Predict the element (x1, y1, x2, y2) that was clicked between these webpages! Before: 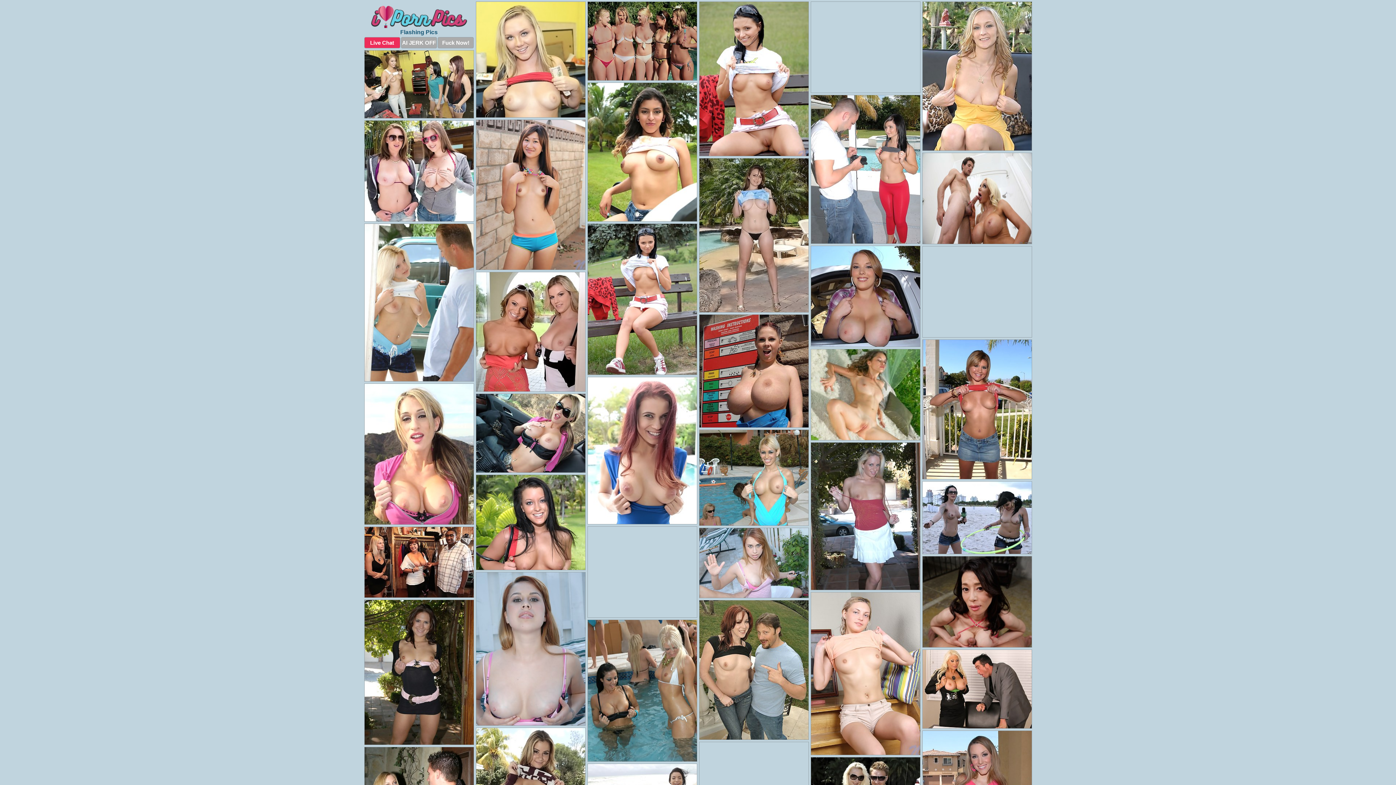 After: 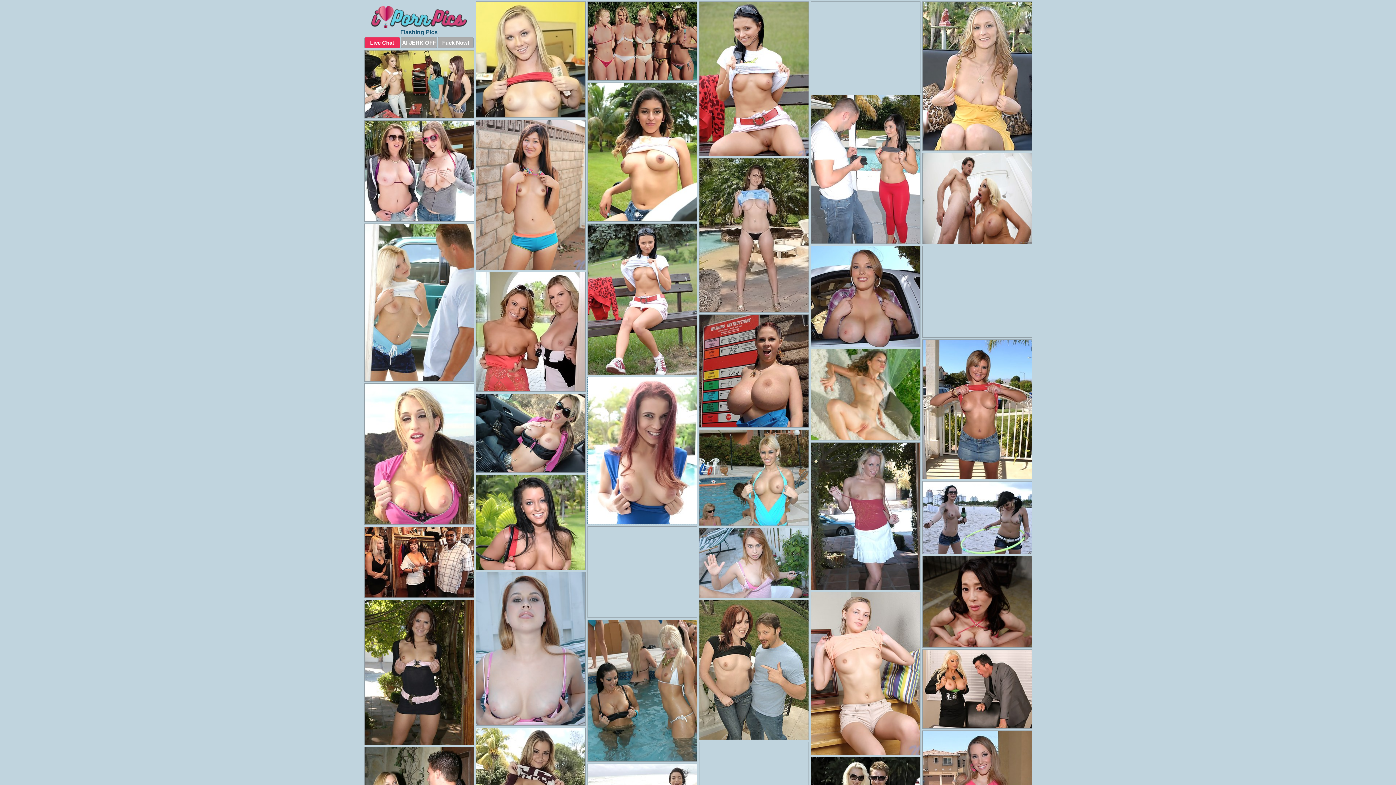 Action: bbox: (587, 377, 697, 524)